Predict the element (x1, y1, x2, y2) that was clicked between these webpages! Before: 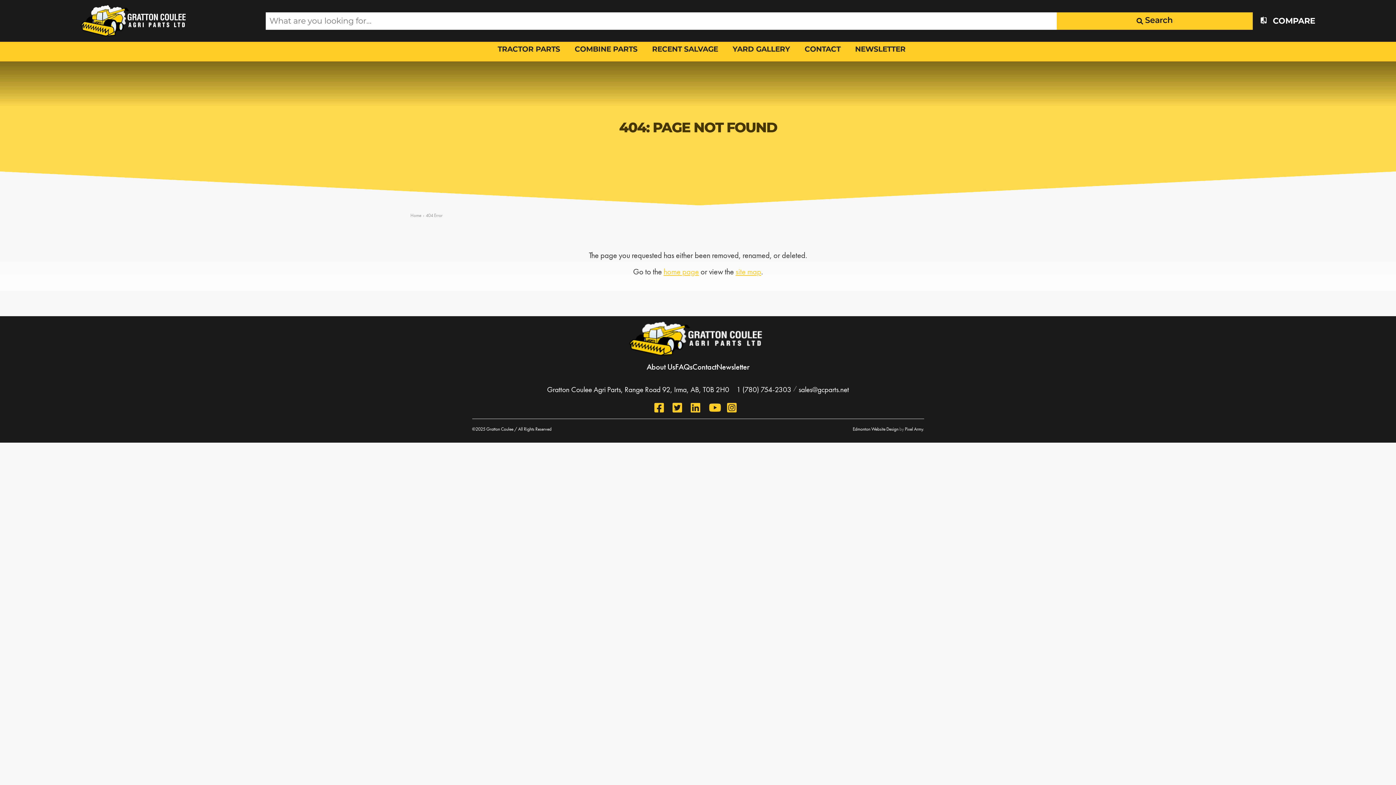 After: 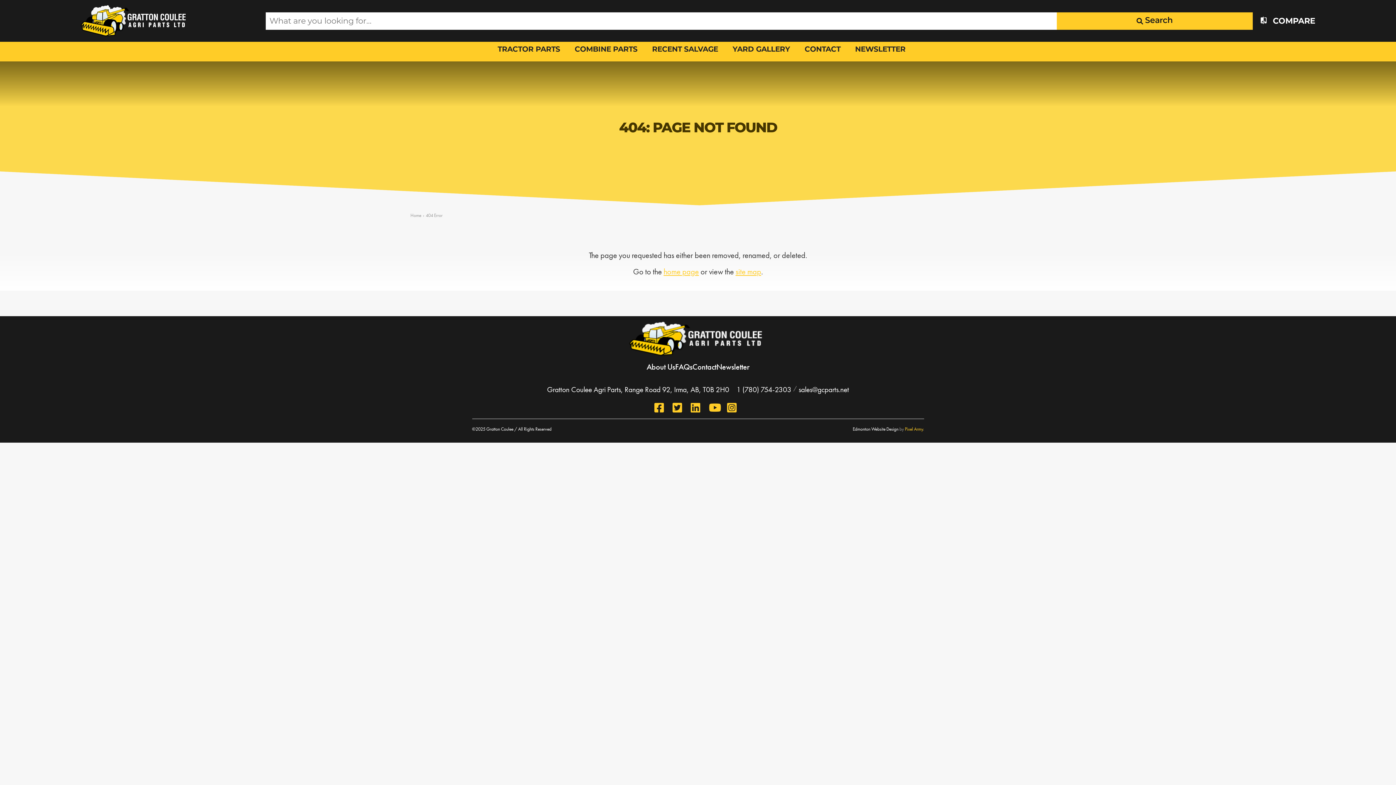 Action: label: Pixel Army bbox: (905, 426, 923, 432)